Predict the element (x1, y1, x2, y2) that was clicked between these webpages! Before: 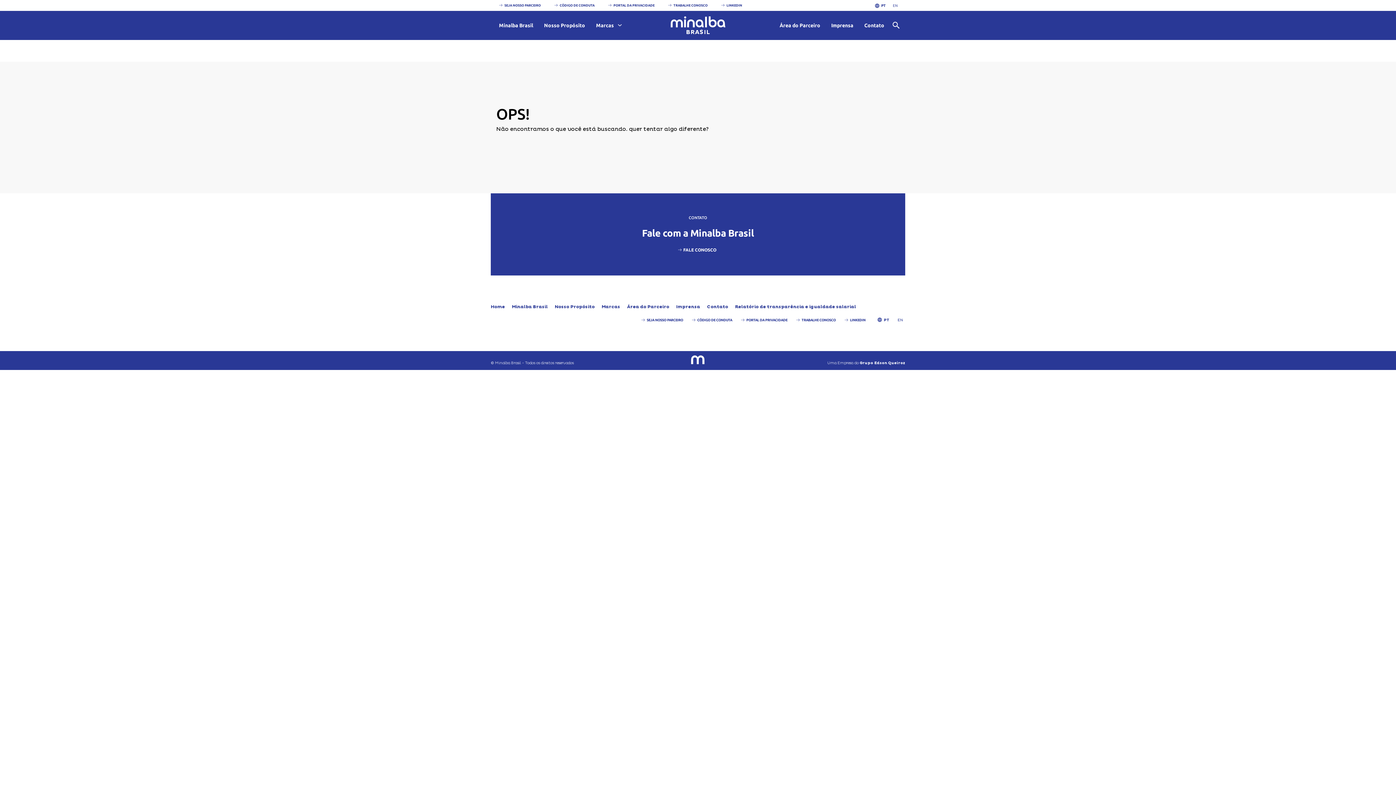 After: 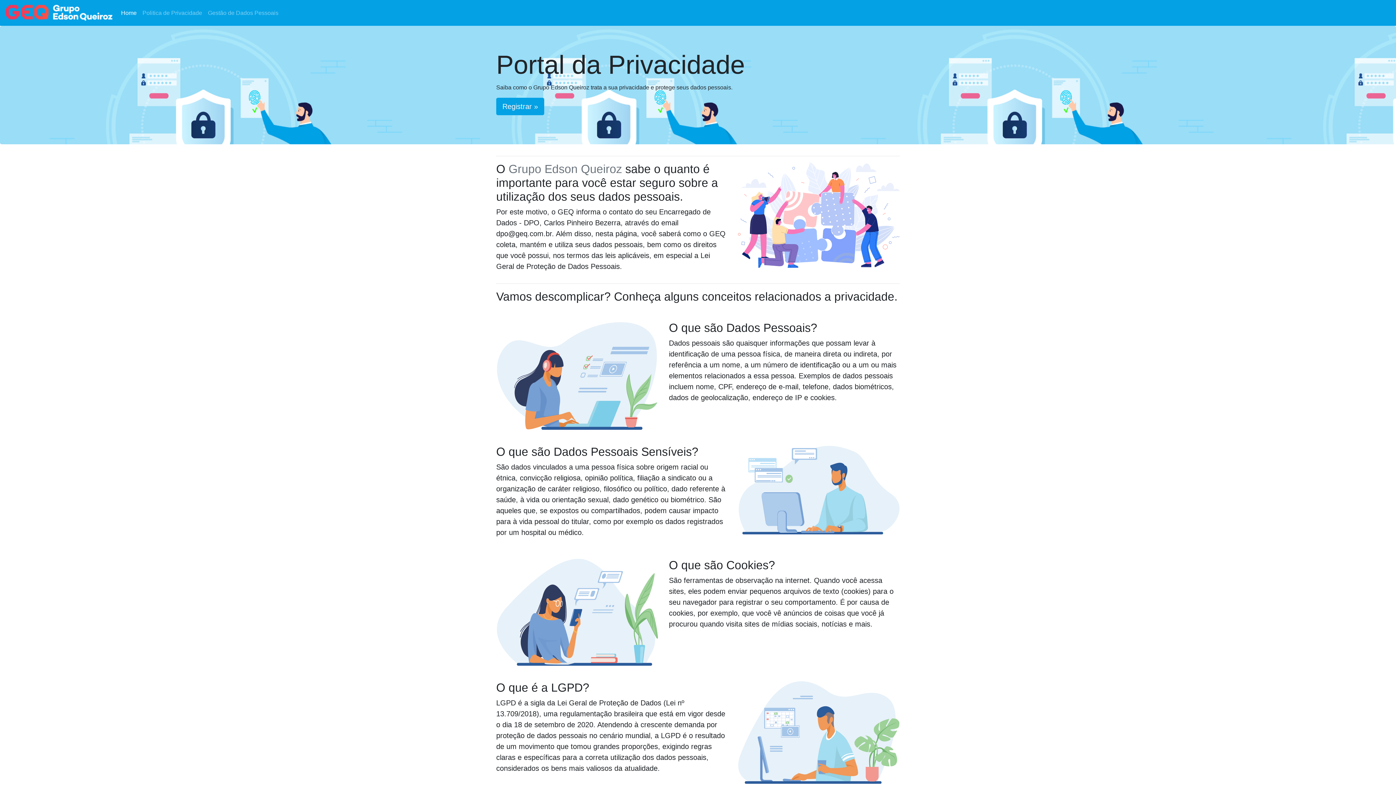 Action: bbox: (608, 0, 656, 10) label: PORTAL DA PRIVACIDADE